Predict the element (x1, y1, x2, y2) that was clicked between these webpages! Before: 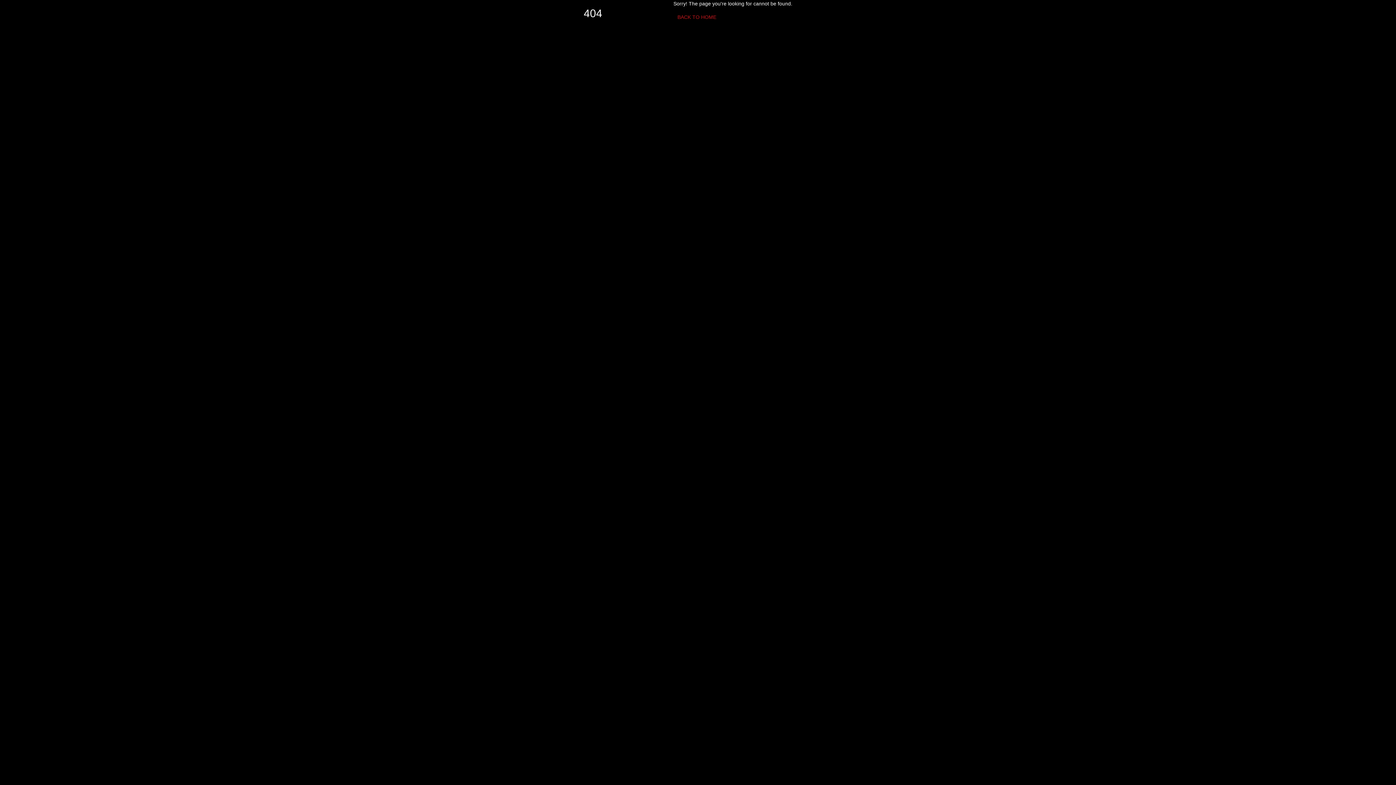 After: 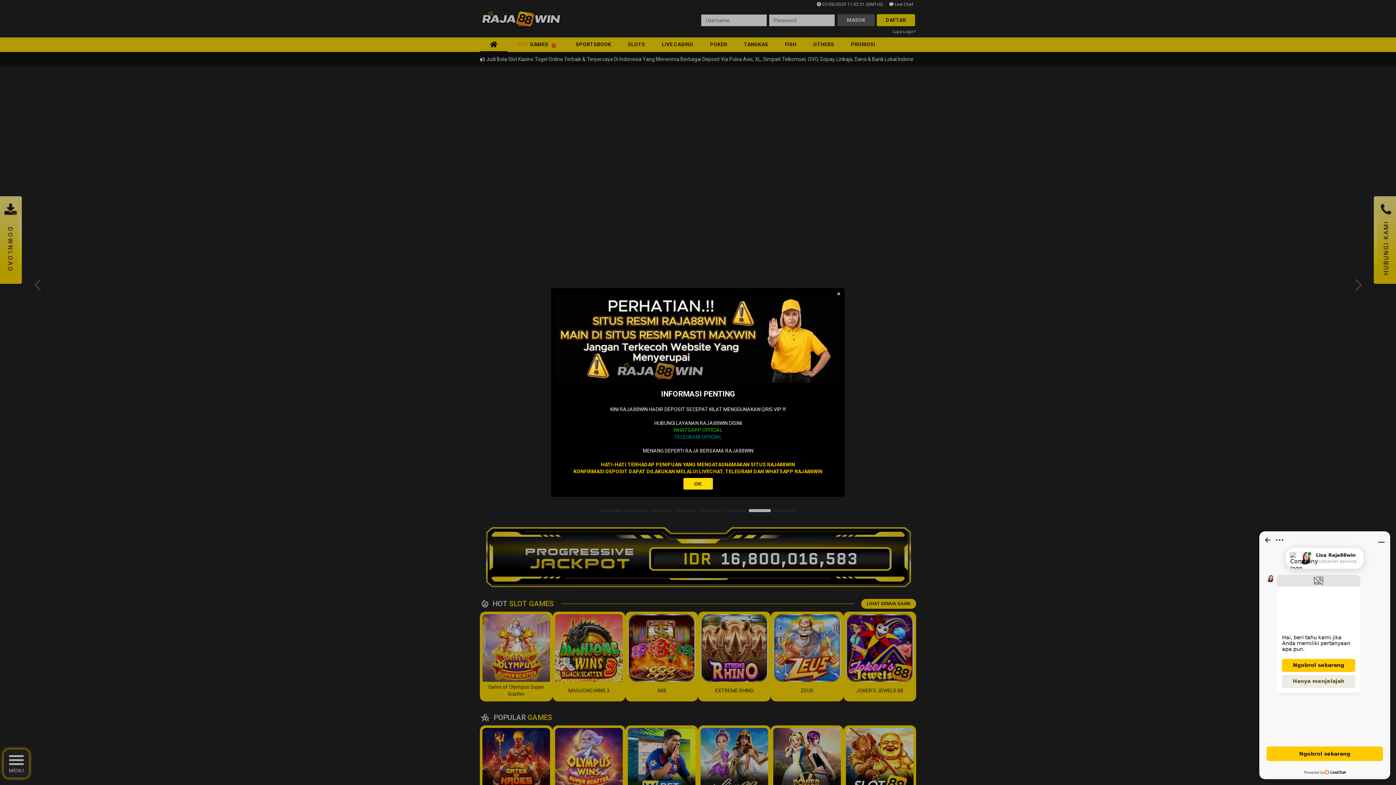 Action: bbox: (673, 10, 720, 23) label: BACK TO HOME